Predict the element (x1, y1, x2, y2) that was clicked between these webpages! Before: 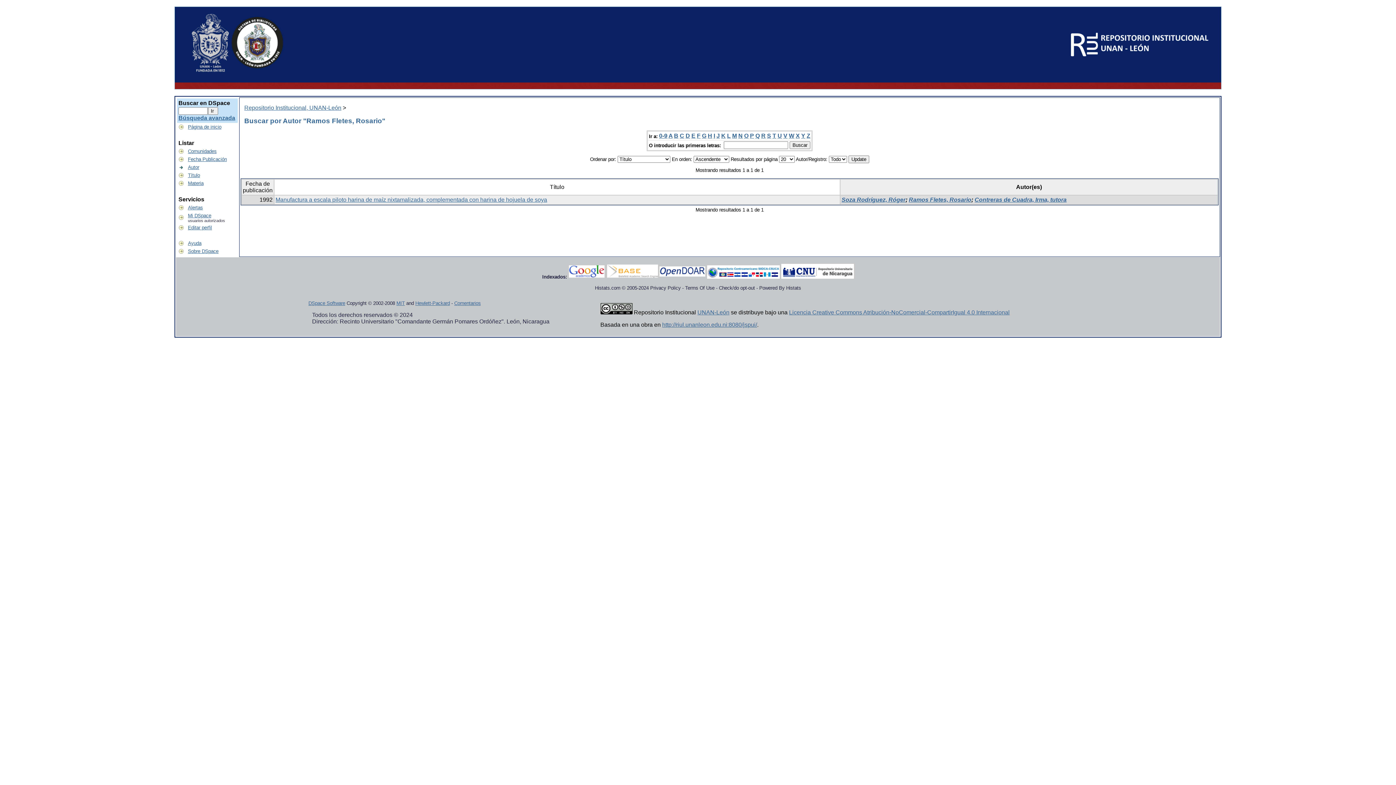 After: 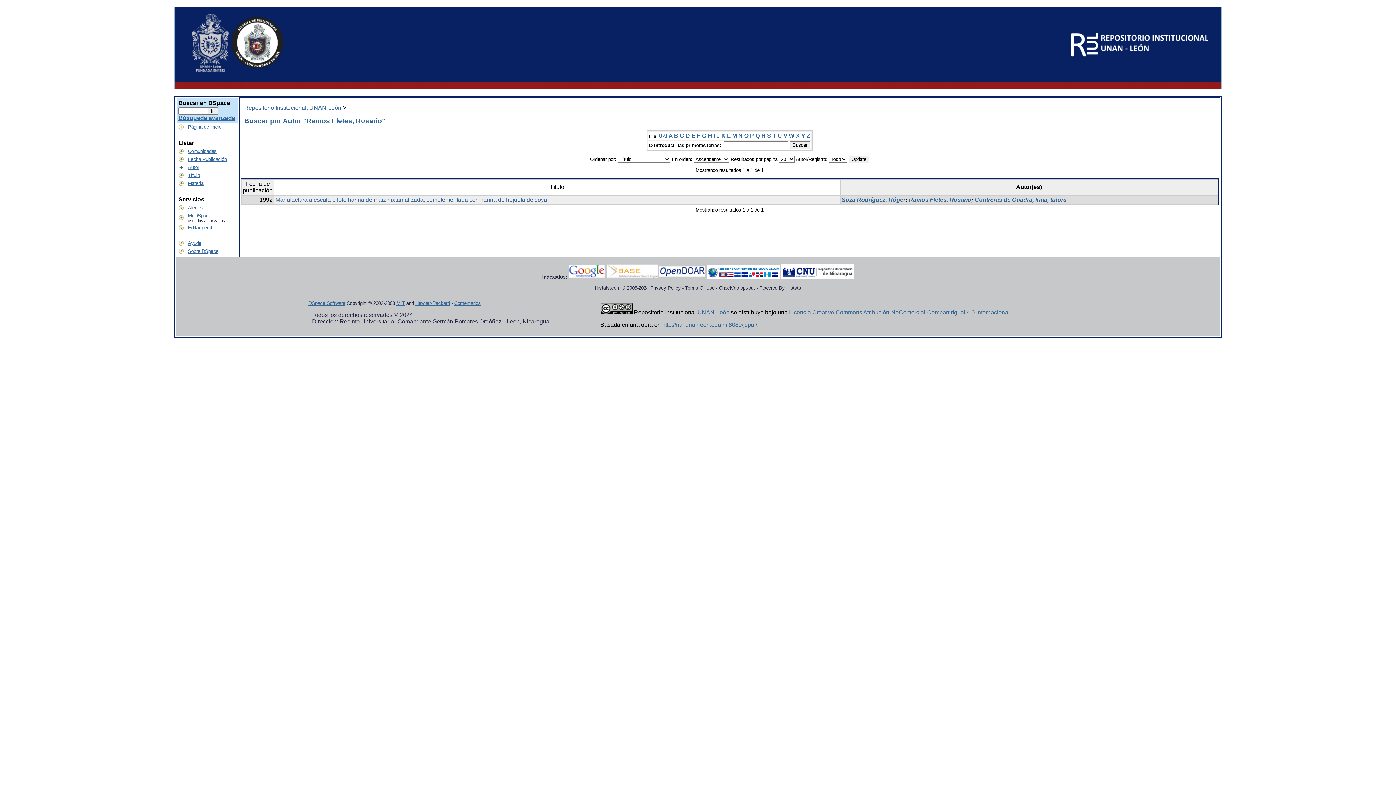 Action: bbox: (732, 132, 737, 139) label: M